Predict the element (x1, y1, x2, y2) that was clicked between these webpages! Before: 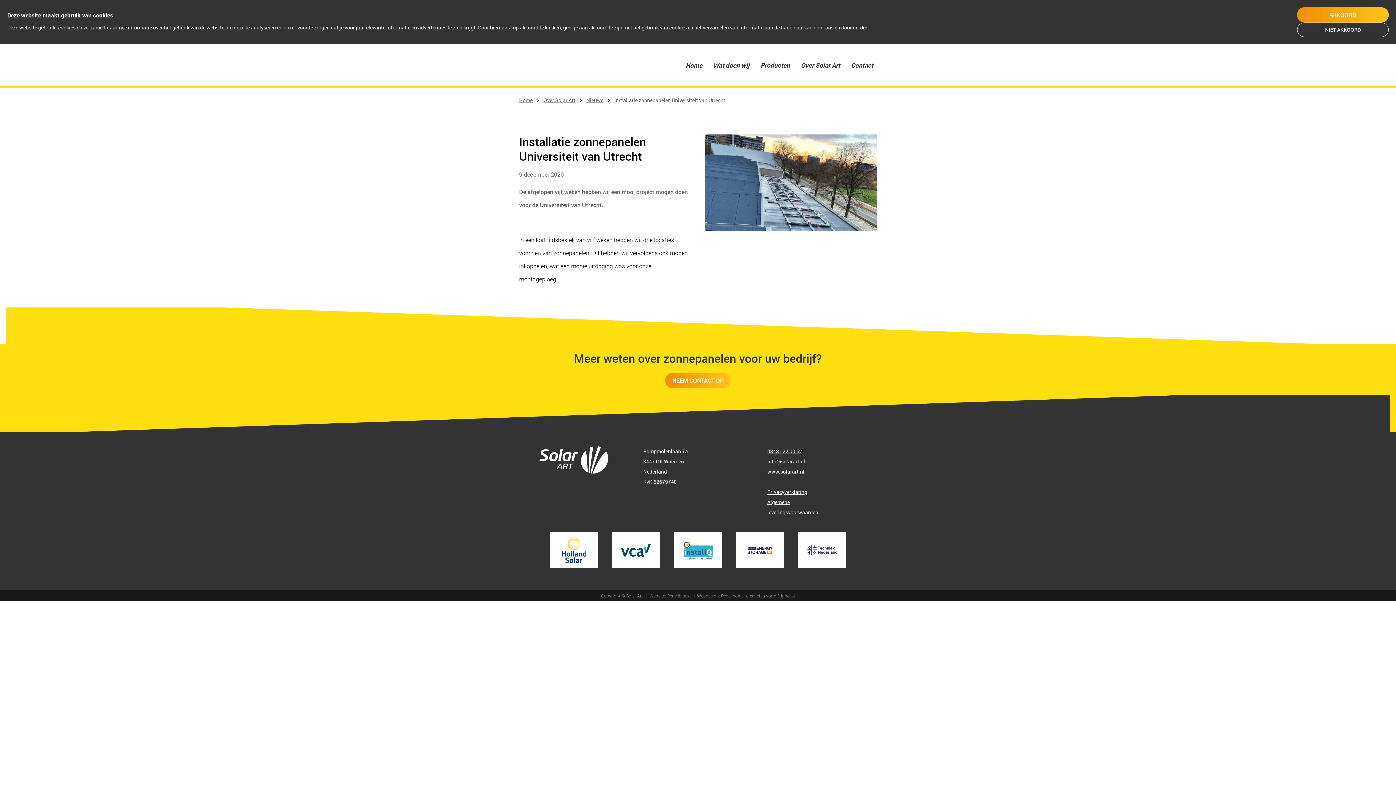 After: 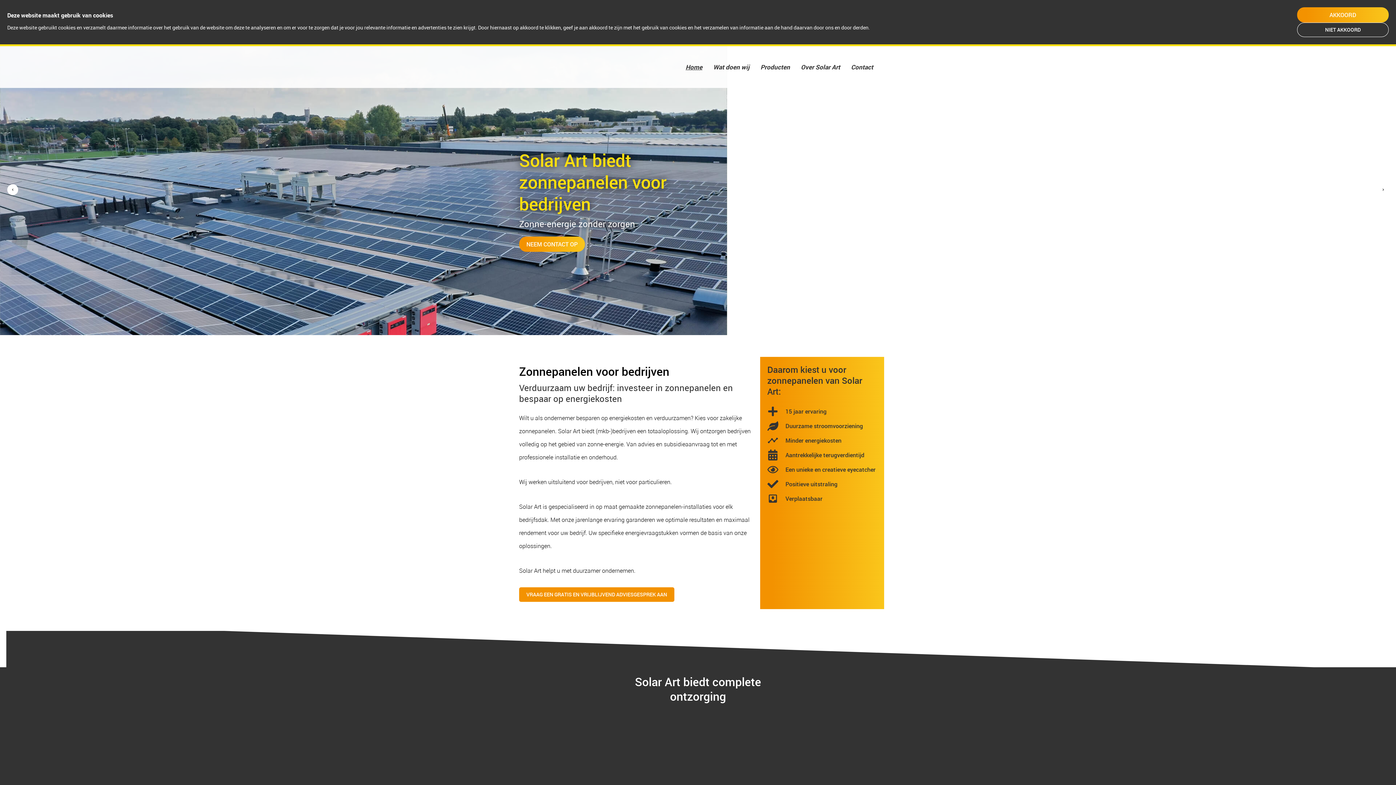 Action: label: Home bbox: (519, 95, 532, 105)